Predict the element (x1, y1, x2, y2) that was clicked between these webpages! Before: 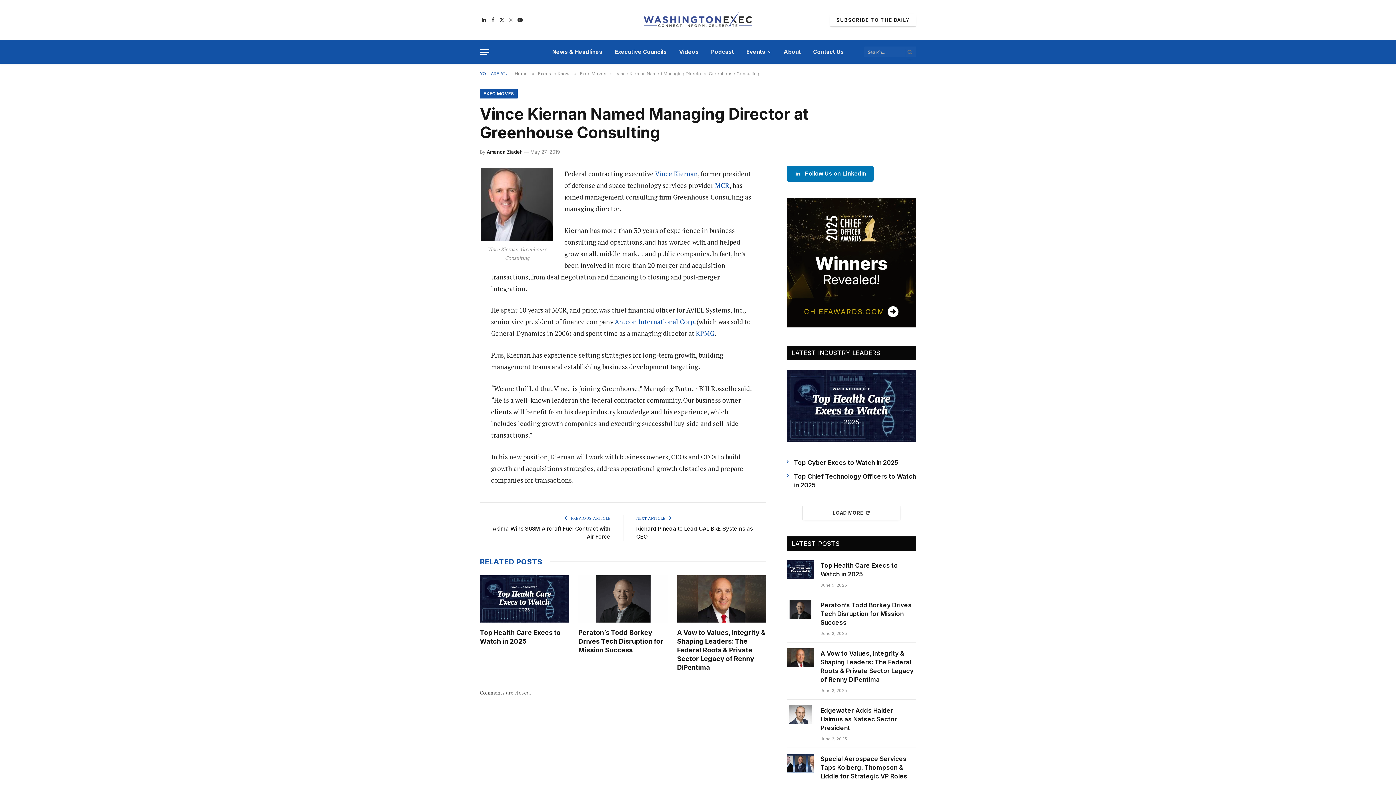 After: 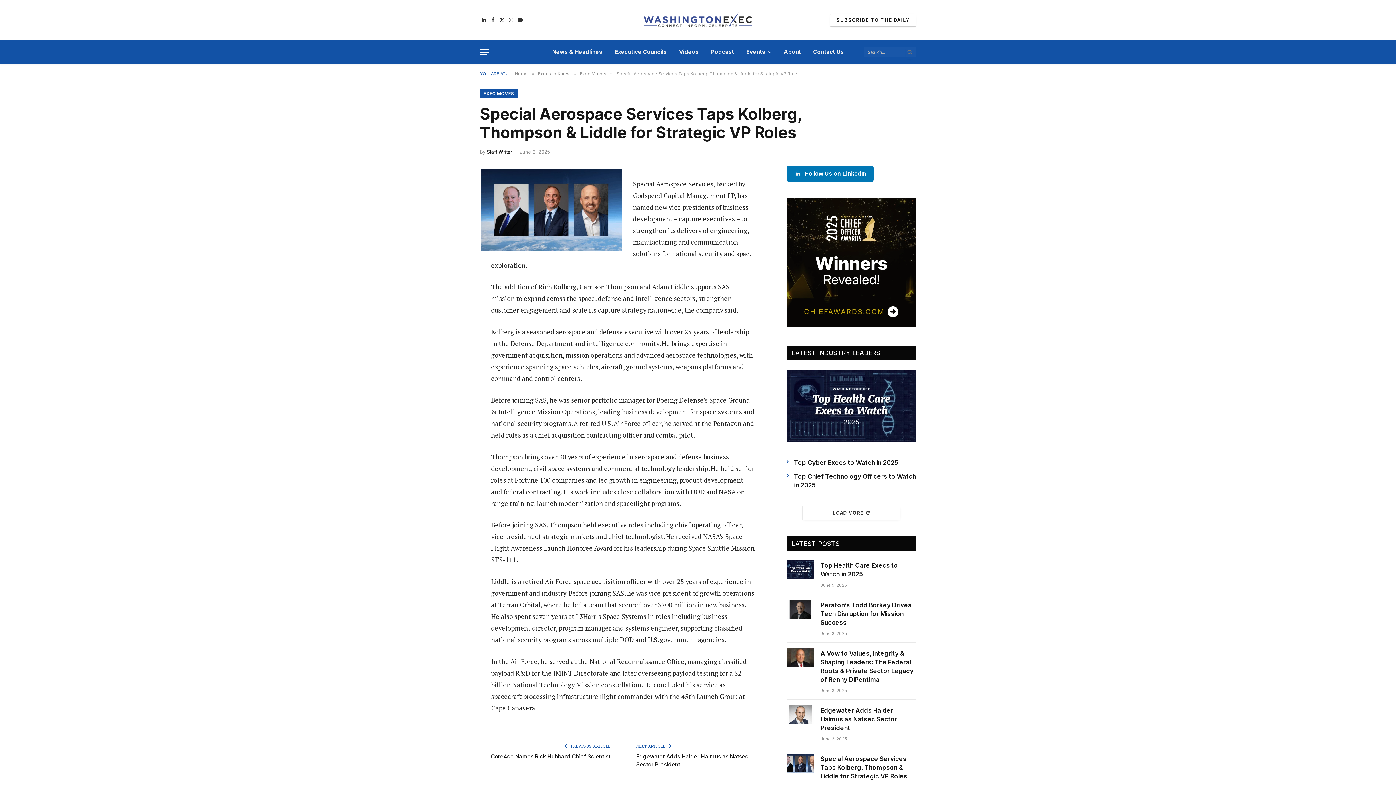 Action: bbox: (820, 755, 916, 781) label: Special Aerospace Services Taps Kolberg, Thompson & Liddle for Strategic VP Roles